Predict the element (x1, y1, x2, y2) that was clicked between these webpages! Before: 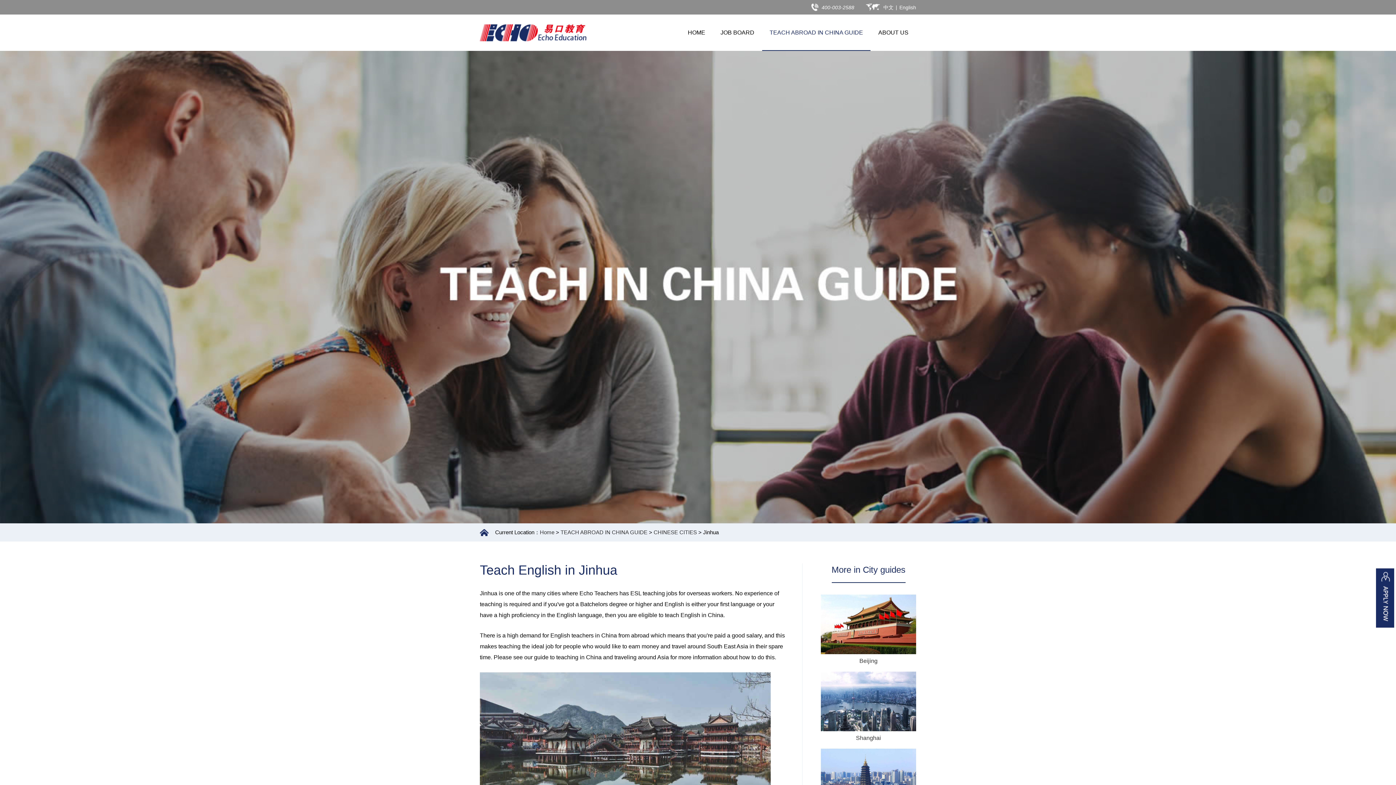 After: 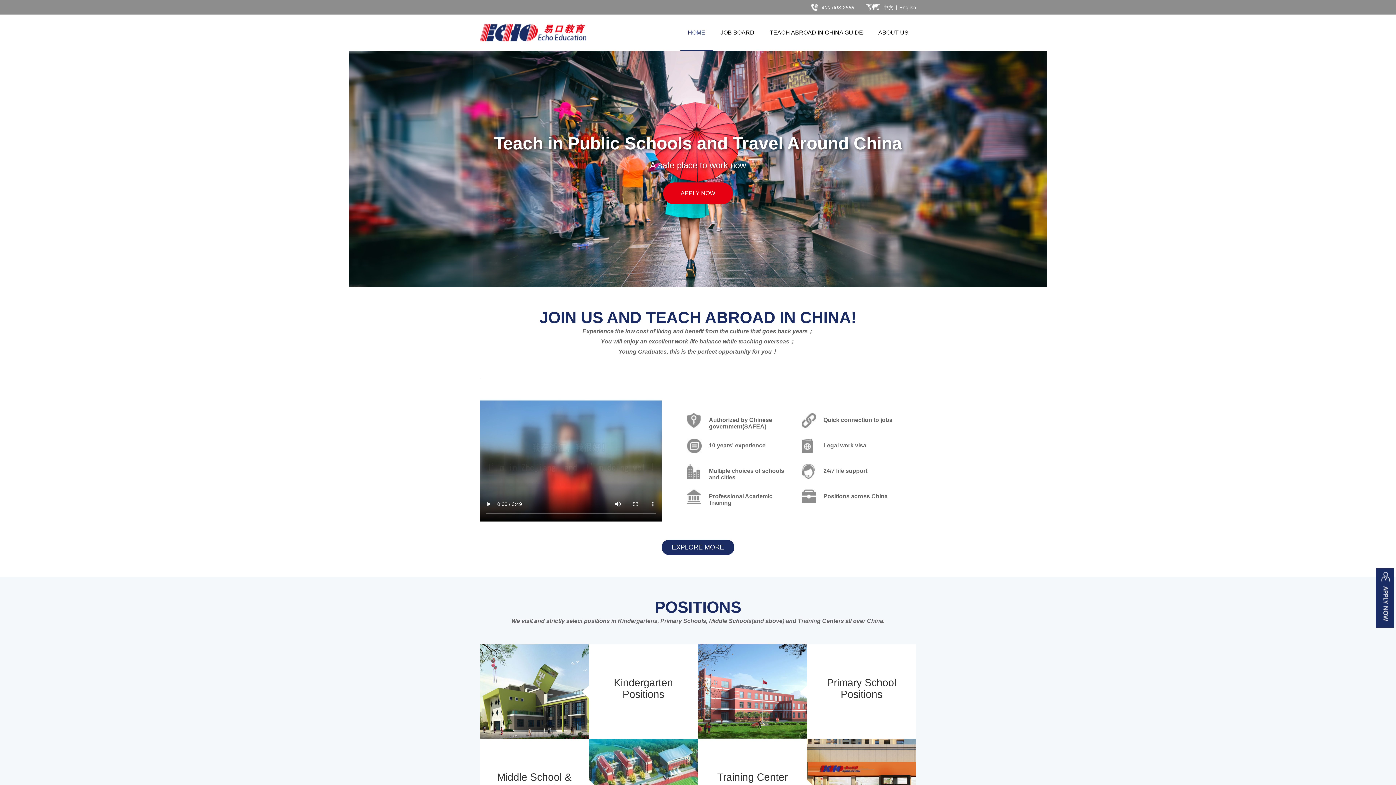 Action: label: HOME bbox: (680, 14, 713, 50)